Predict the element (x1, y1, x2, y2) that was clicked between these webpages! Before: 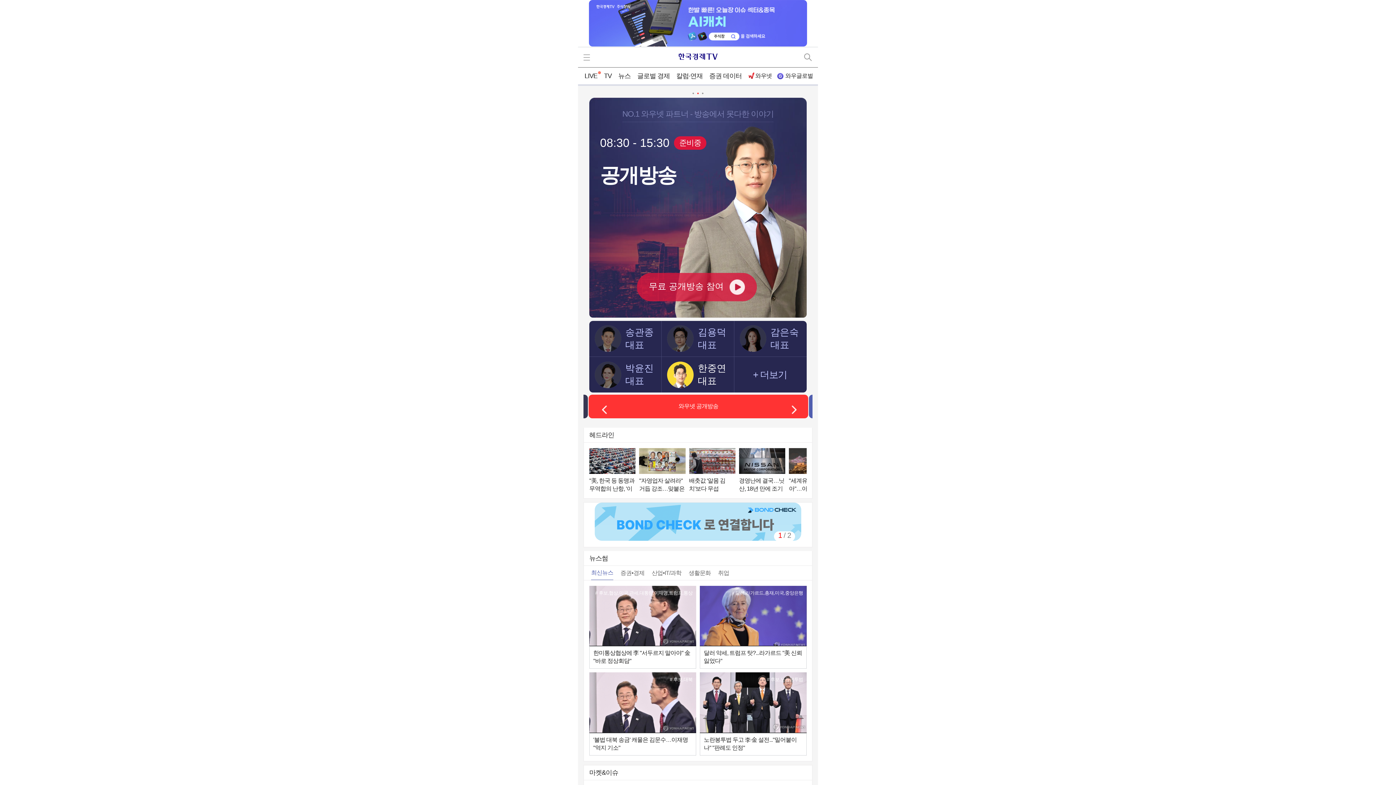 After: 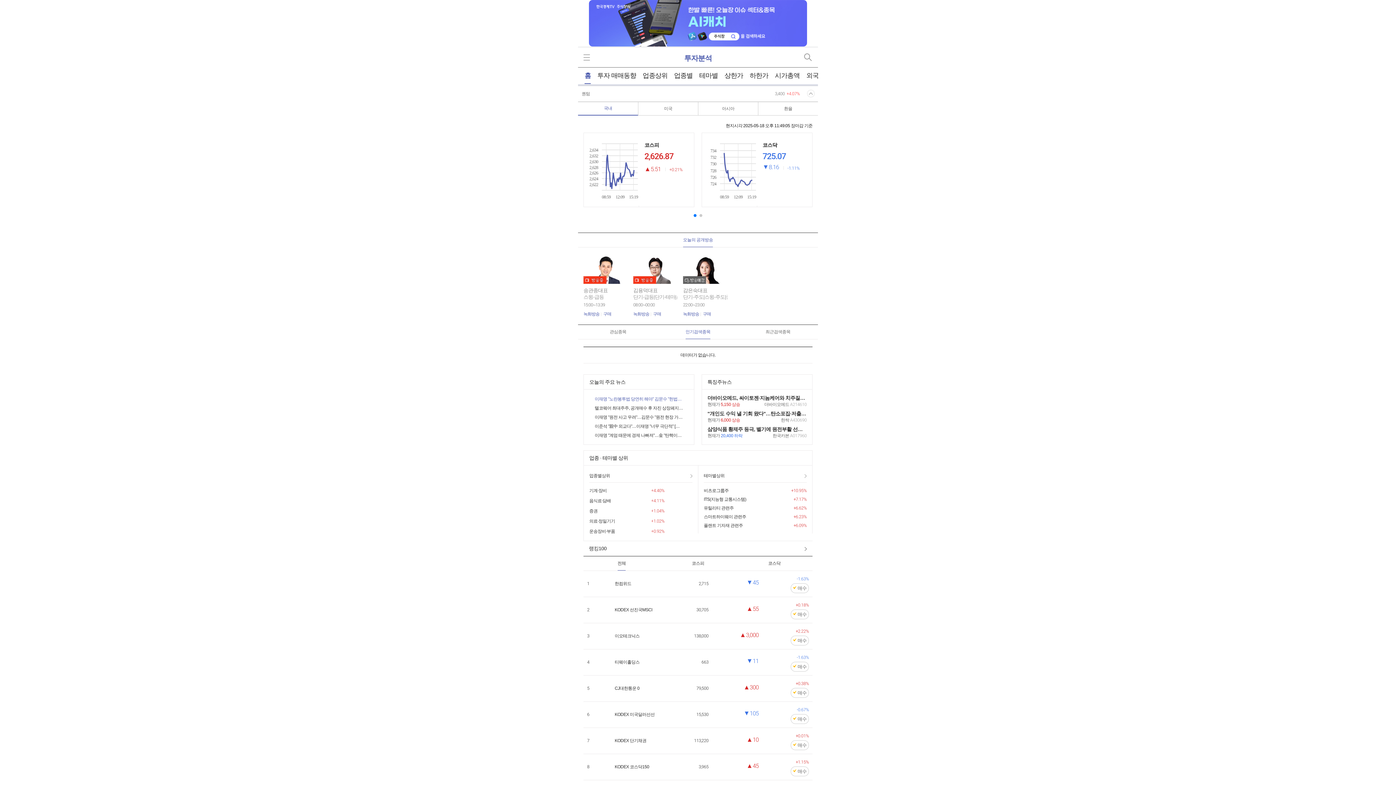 Action: label: 증권 데이터 bbox: (709, 66, 742, 85)